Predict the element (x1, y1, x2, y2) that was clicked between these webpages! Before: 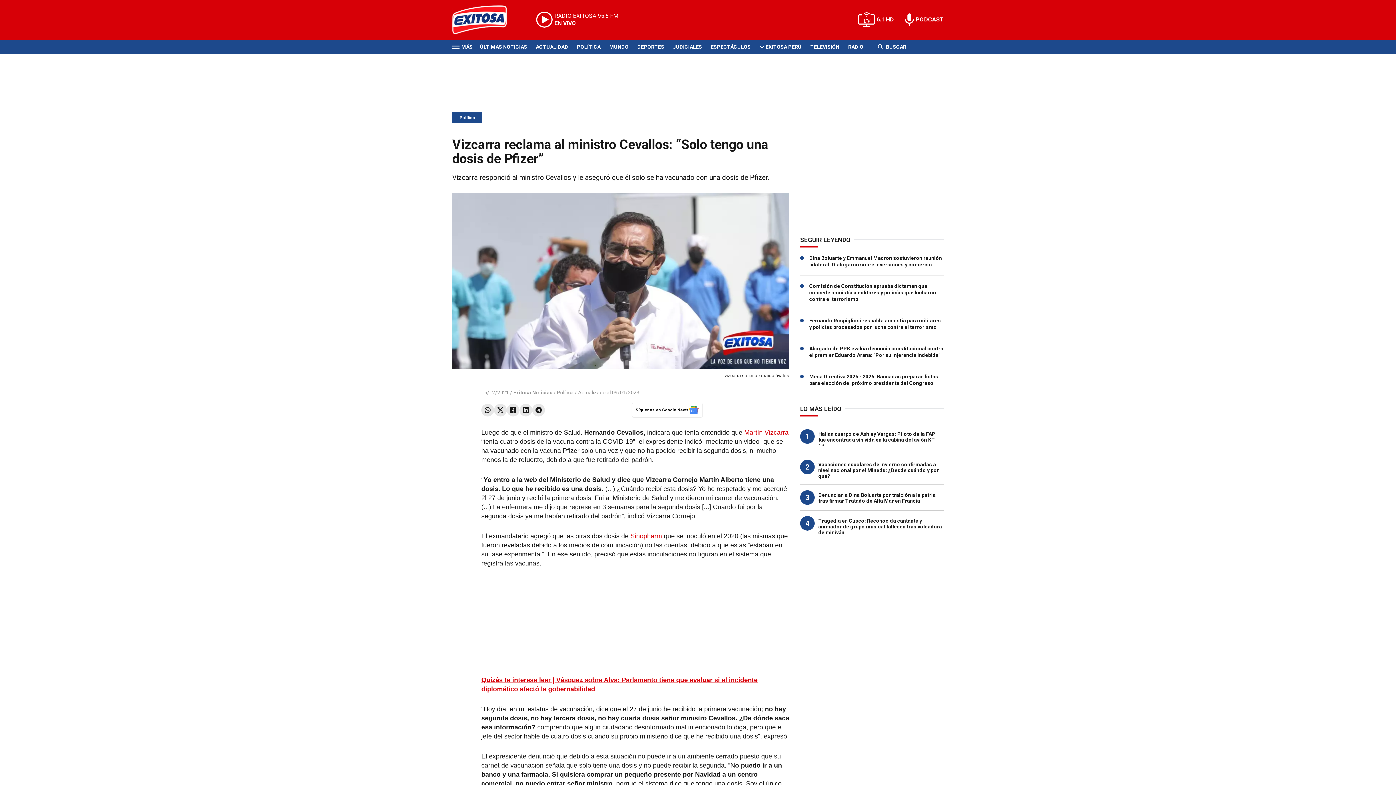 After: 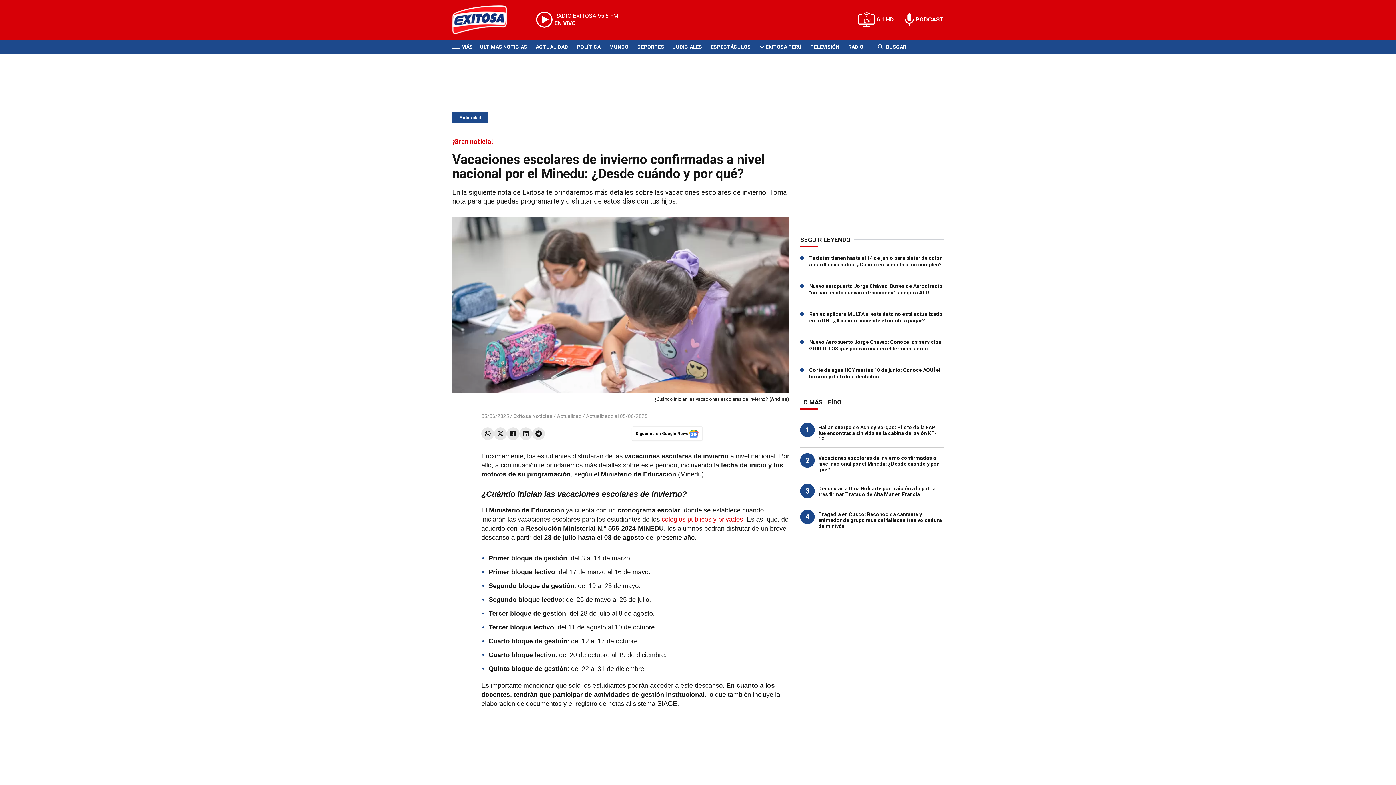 Action: label: Vacaciones escolares de invierno confirmadas a nivel nacional por el Minedu: ¿Desde cuándo y por qué? bbox: (818, 461, 939, 479)